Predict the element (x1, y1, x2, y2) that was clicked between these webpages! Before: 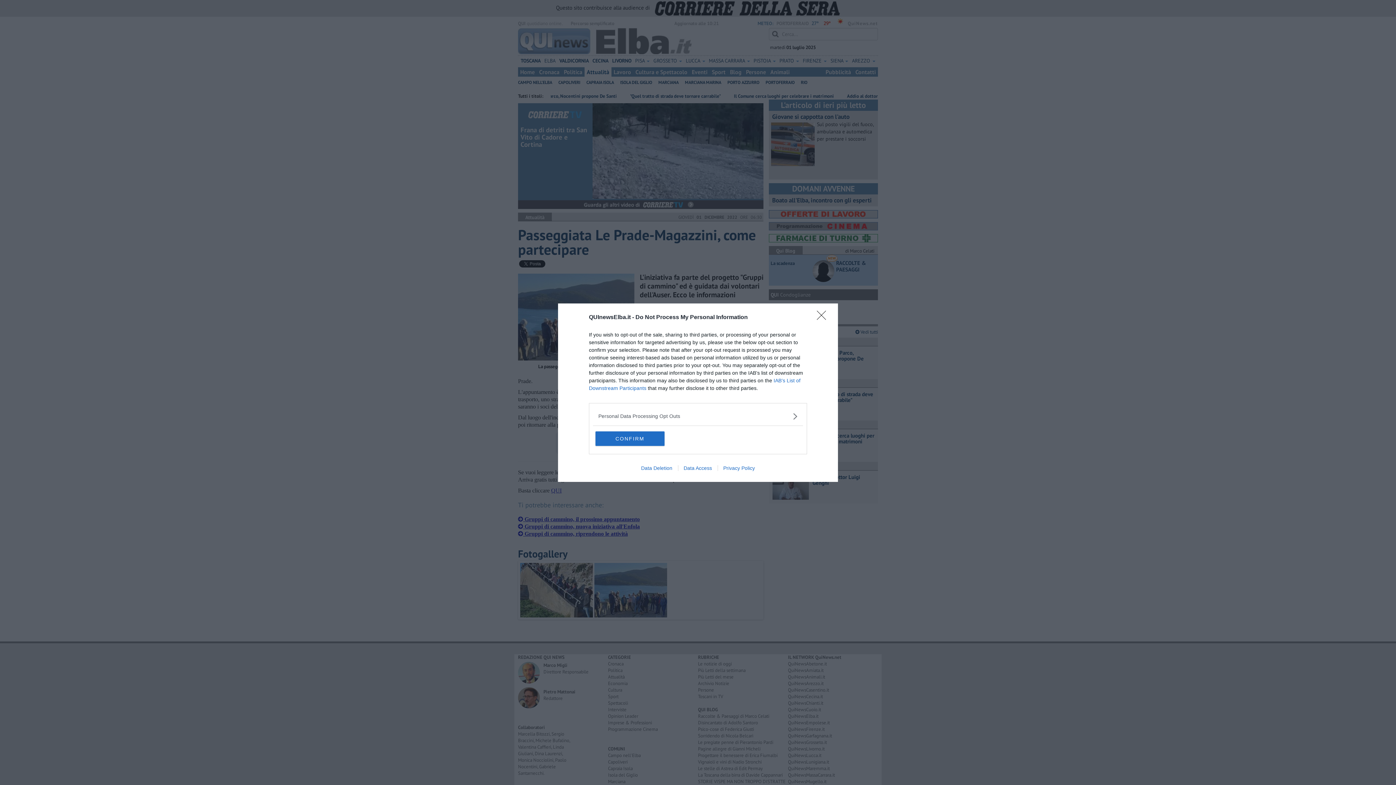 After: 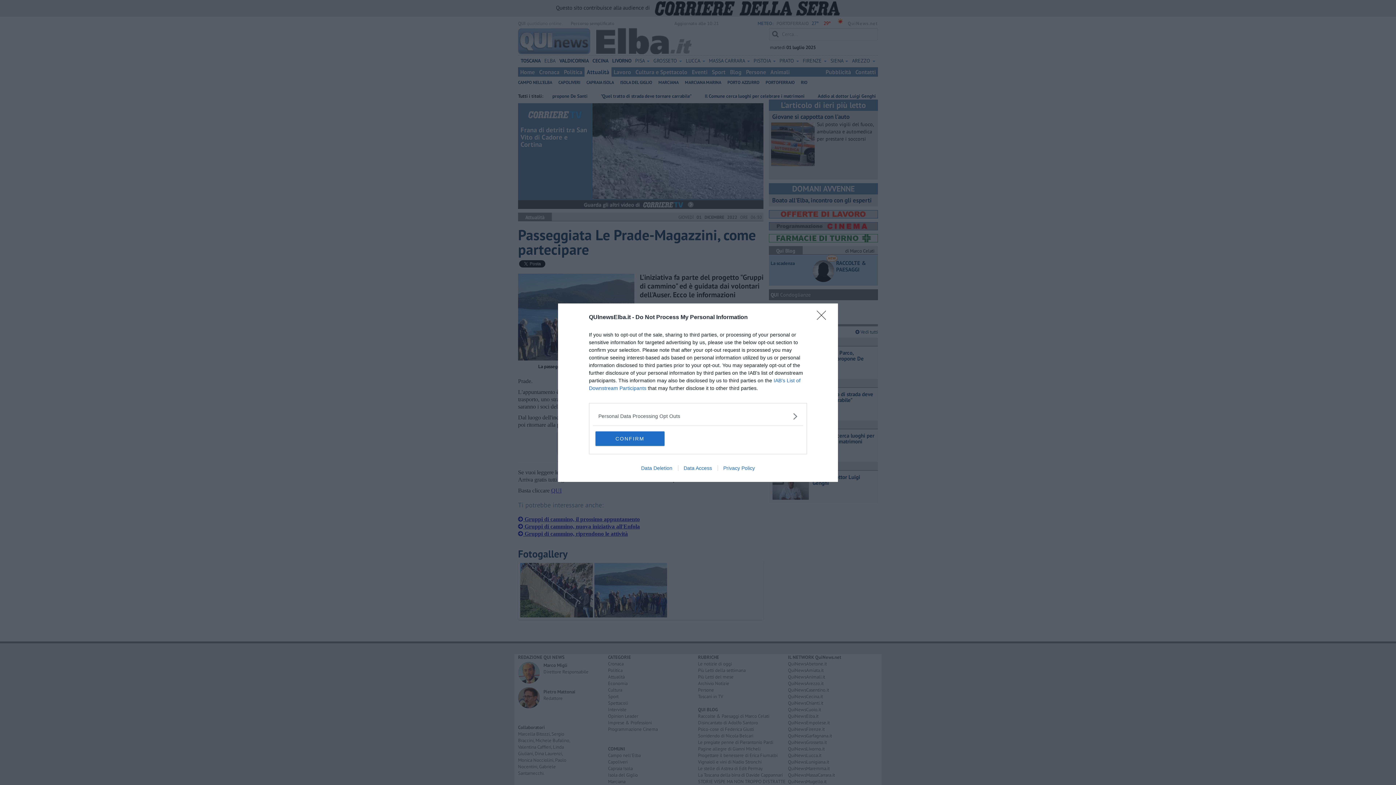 Action: label: Privacy Policy bbox: (717, 465, 760, 471)